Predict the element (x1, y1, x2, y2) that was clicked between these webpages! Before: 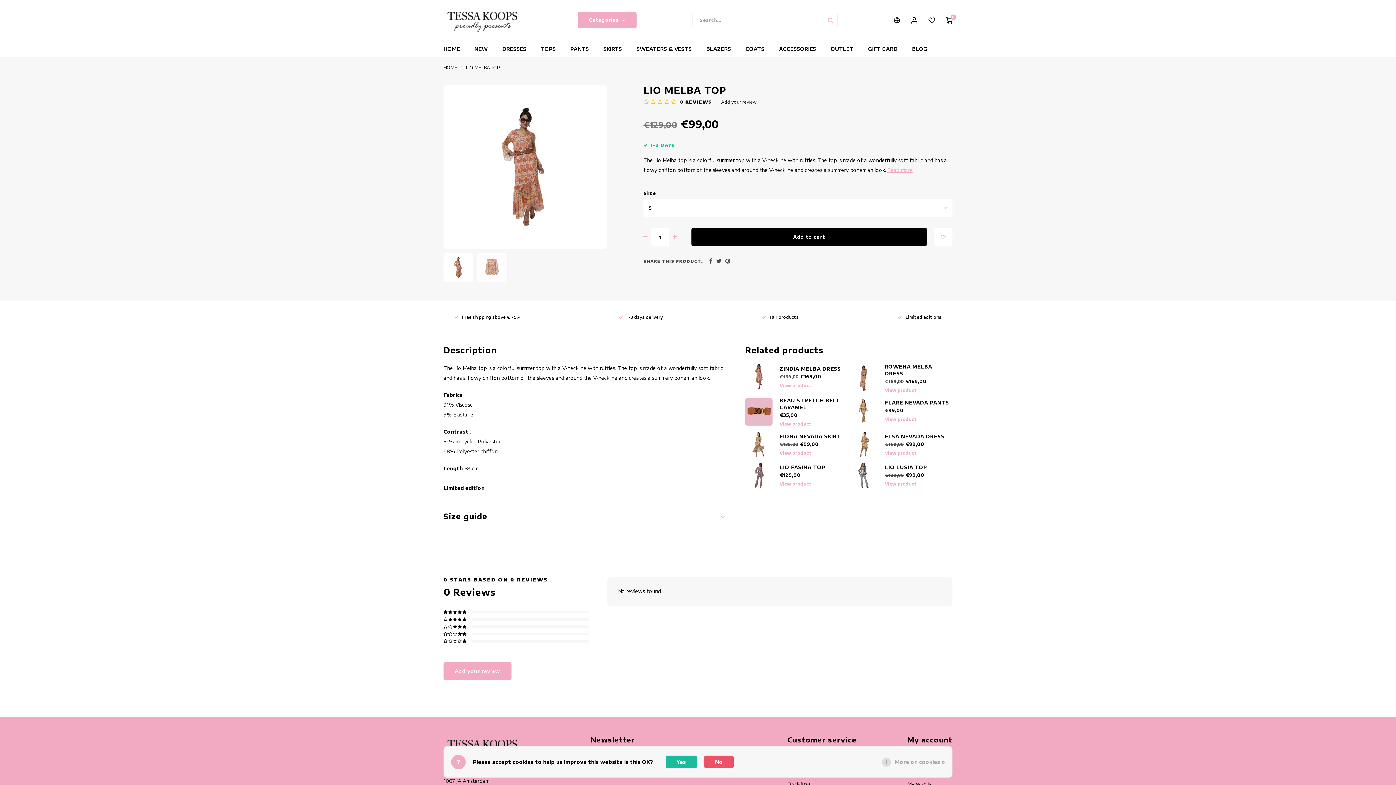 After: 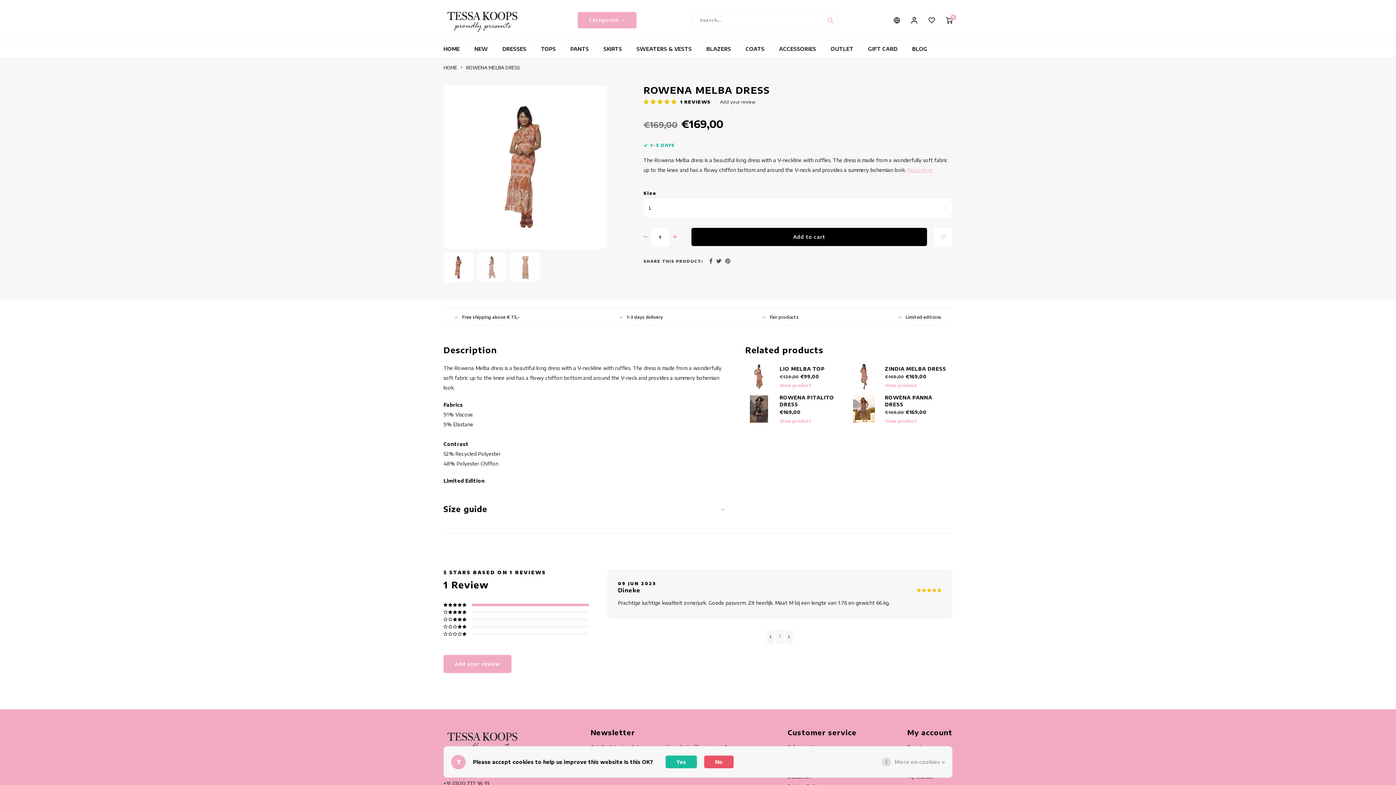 Action: bbox: (850, 374, 877, 380)